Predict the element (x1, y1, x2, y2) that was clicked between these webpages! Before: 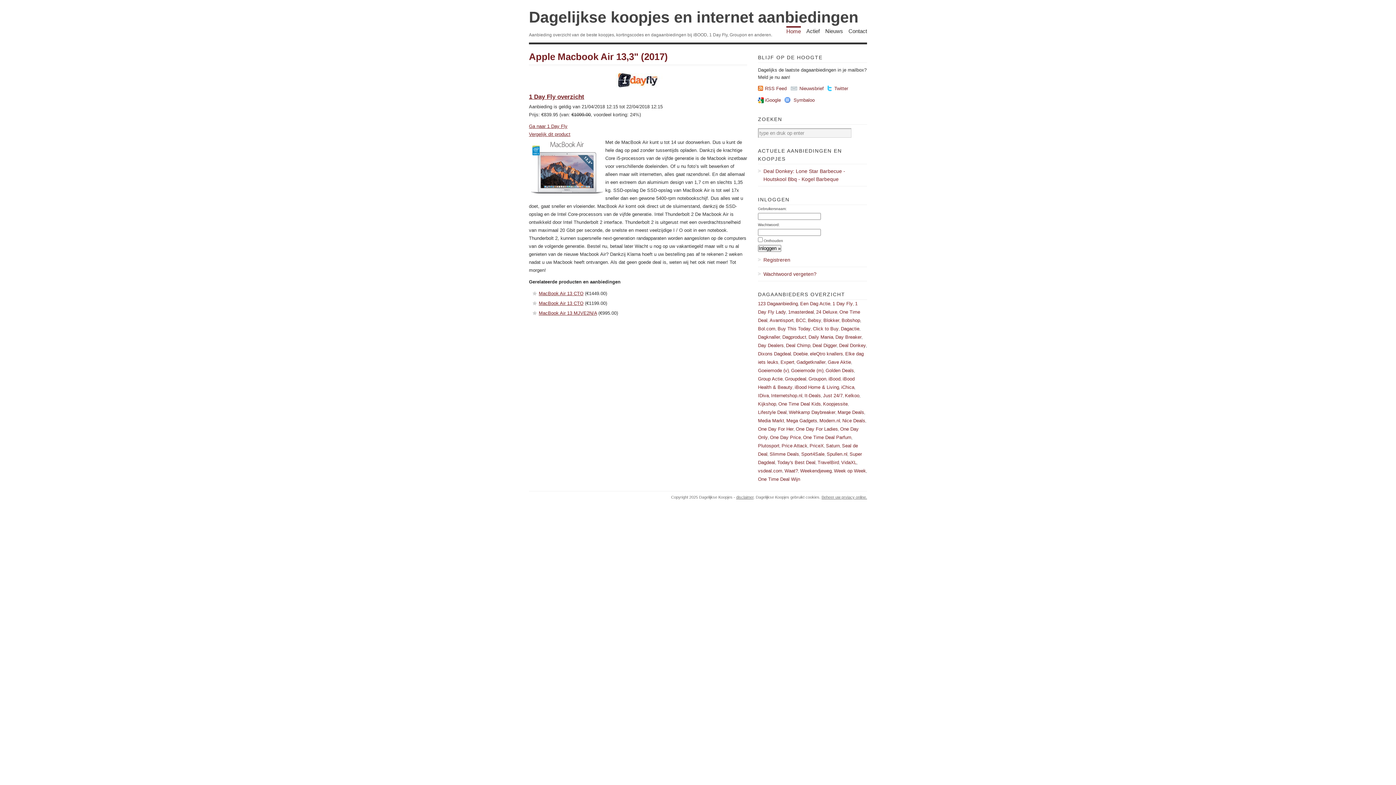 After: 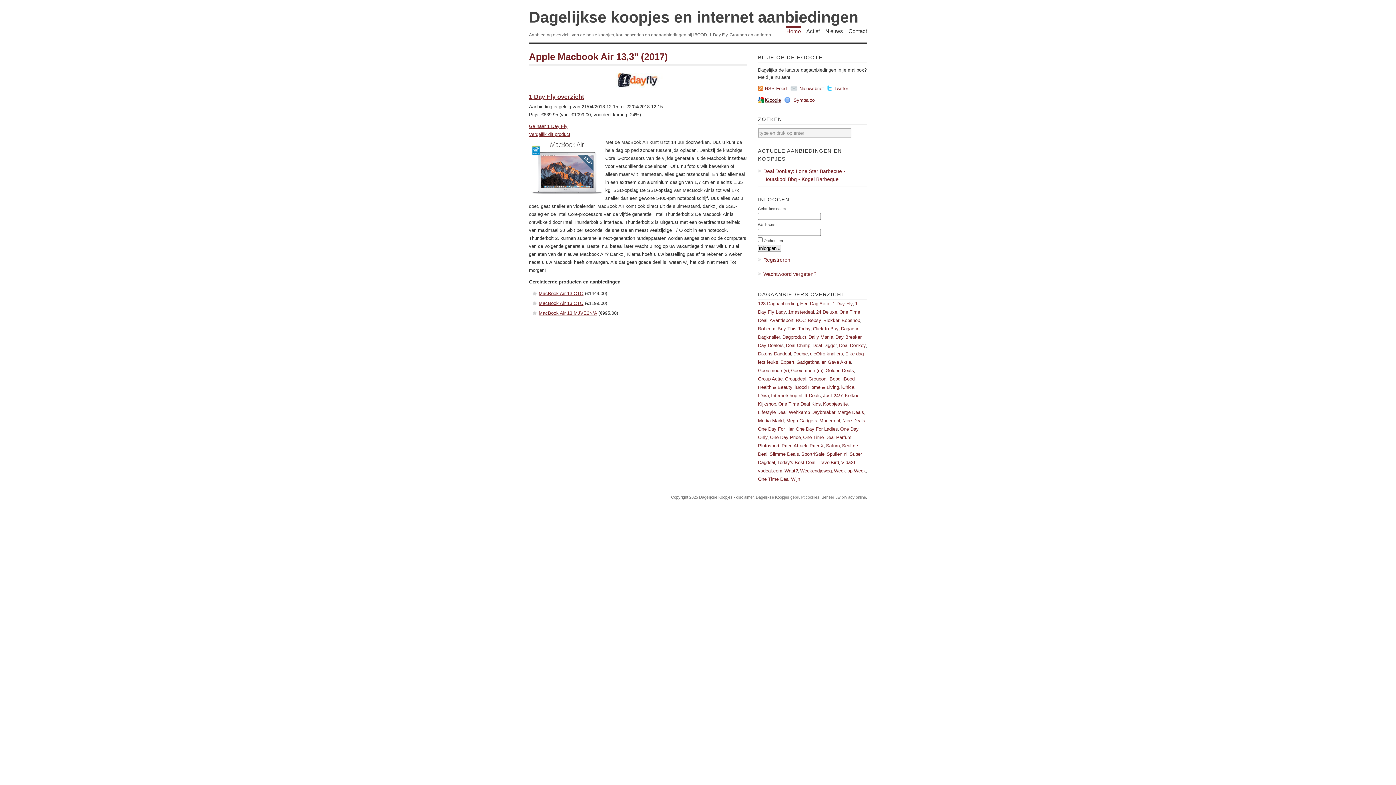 Action: bbox: (758, 96, 781, 104) label: iGoogle